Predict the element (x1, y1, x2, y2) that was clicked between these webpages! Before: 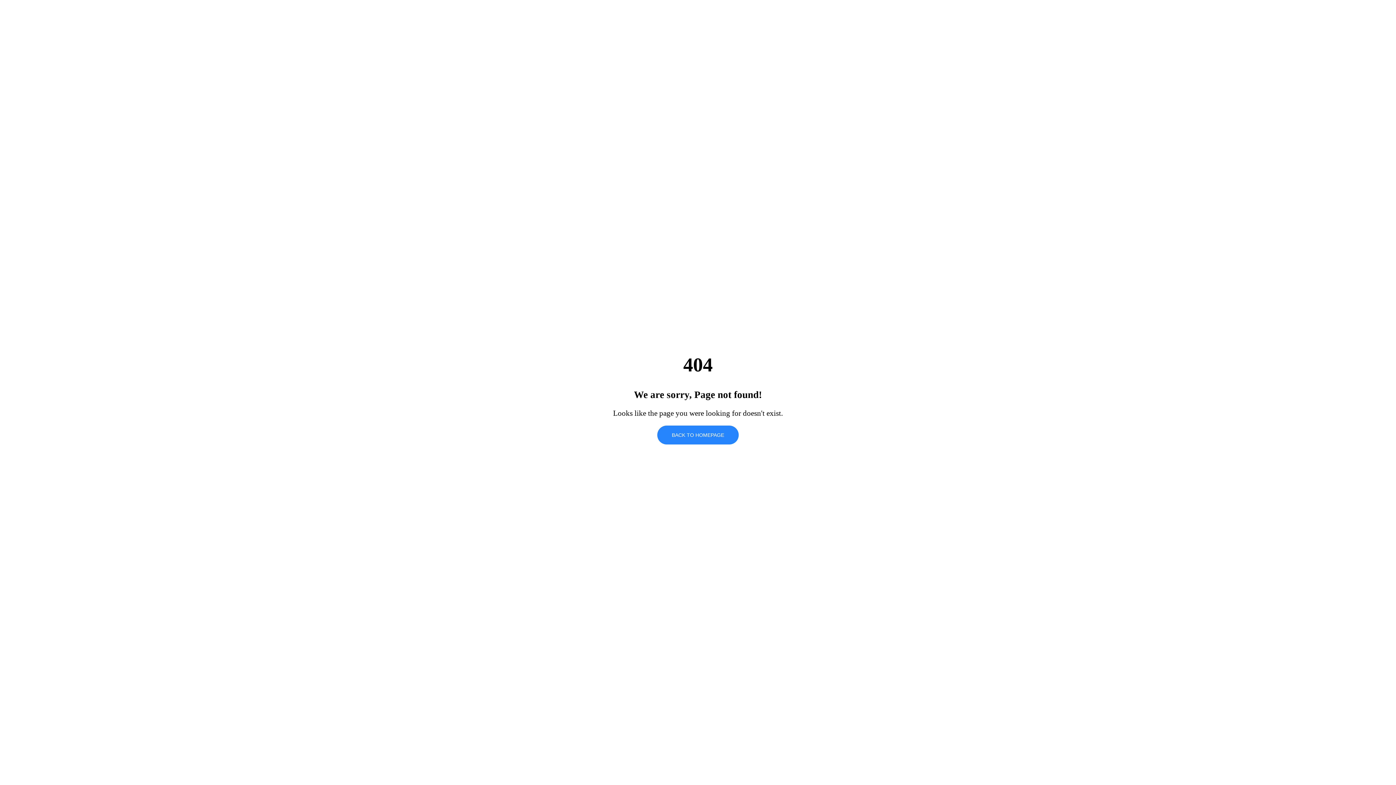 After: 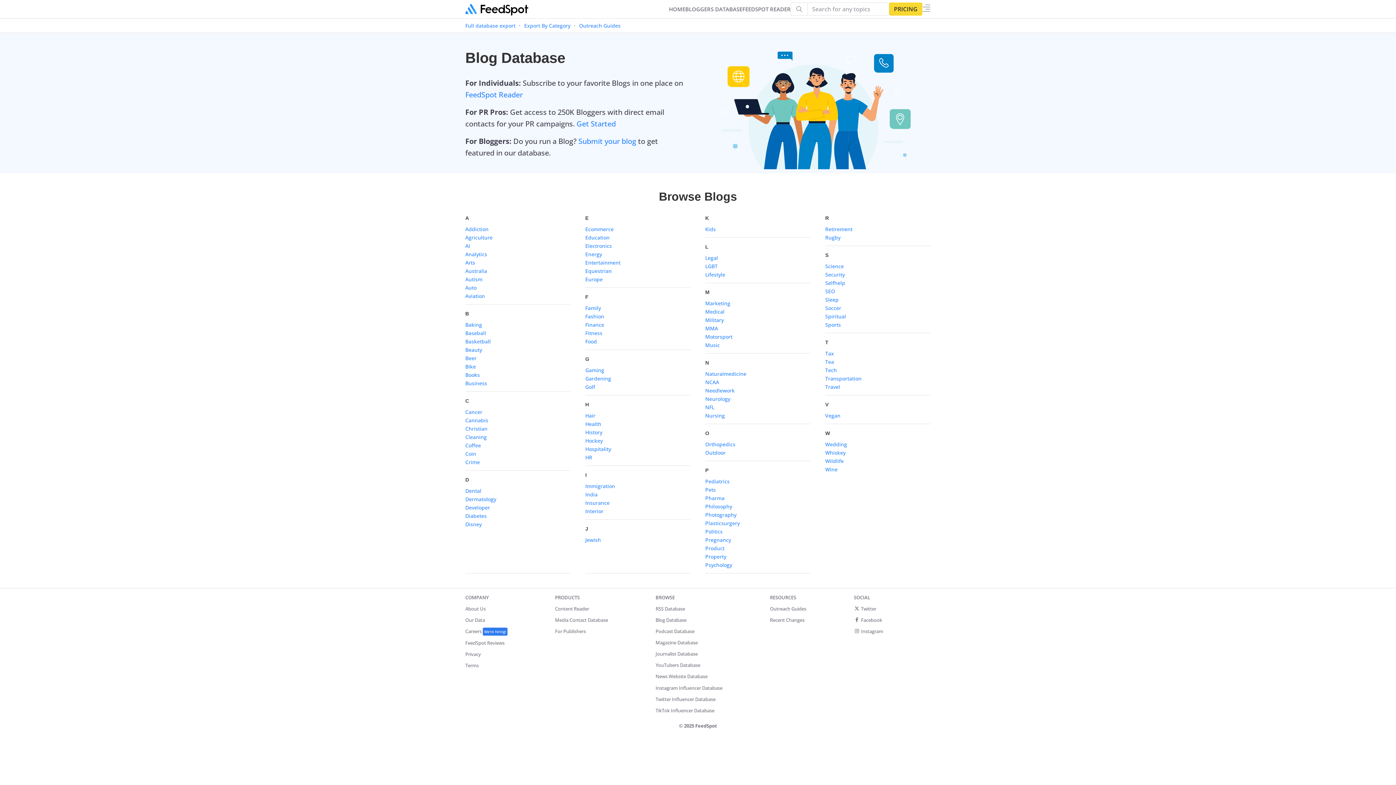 Action: bbox: (657, 425, 738, 444) label: BACK TO HOMEPAGE